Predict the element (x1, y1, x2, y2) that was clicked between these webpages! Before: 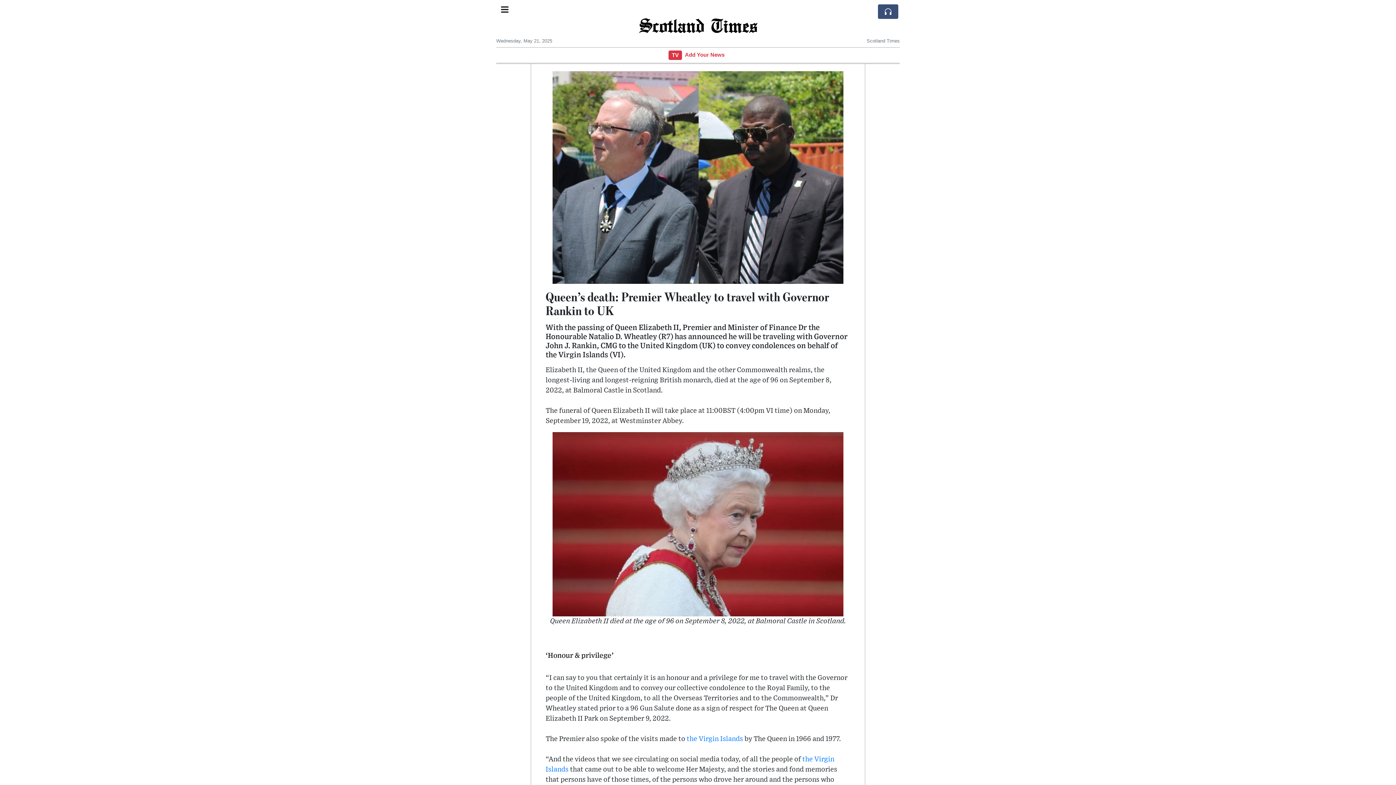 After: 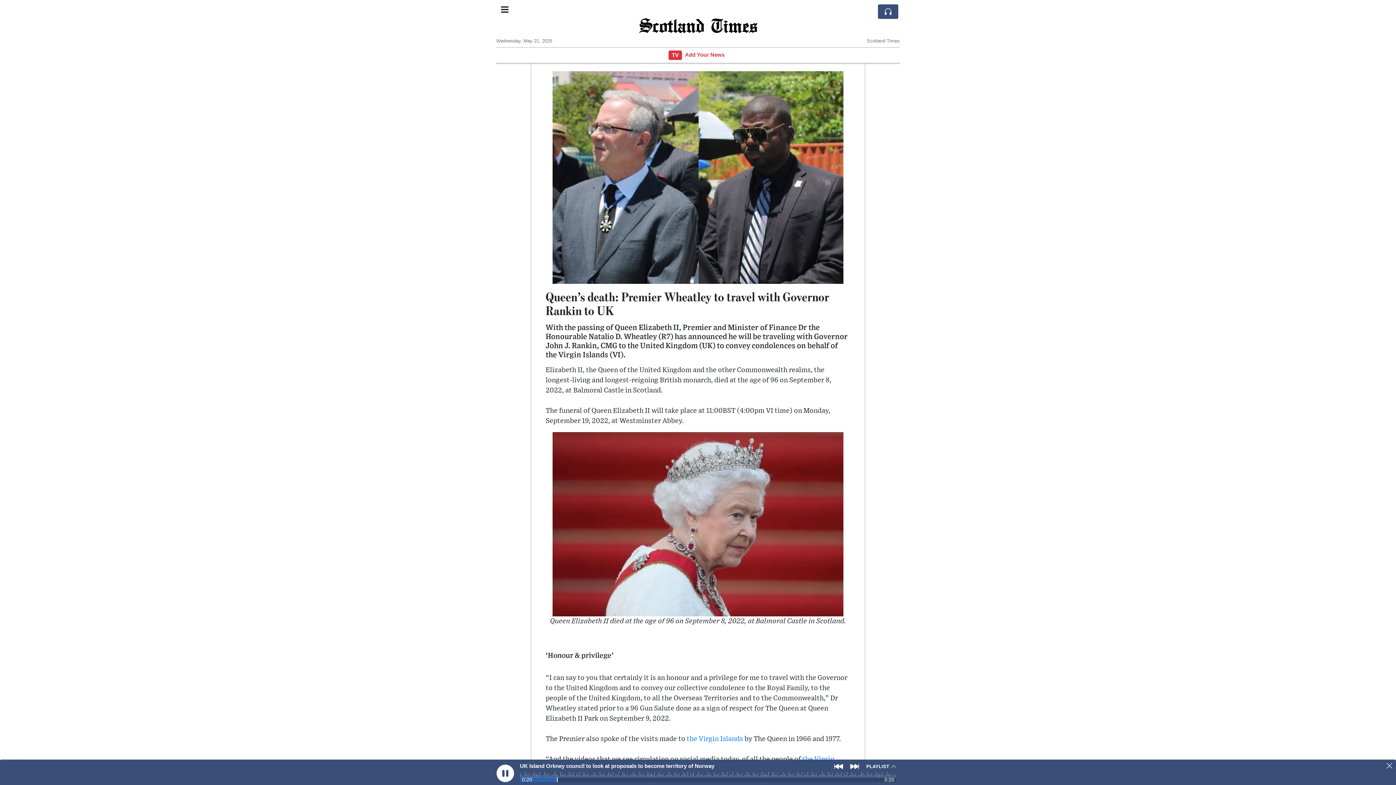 Action: bbox: (878, 4, 898, 18)